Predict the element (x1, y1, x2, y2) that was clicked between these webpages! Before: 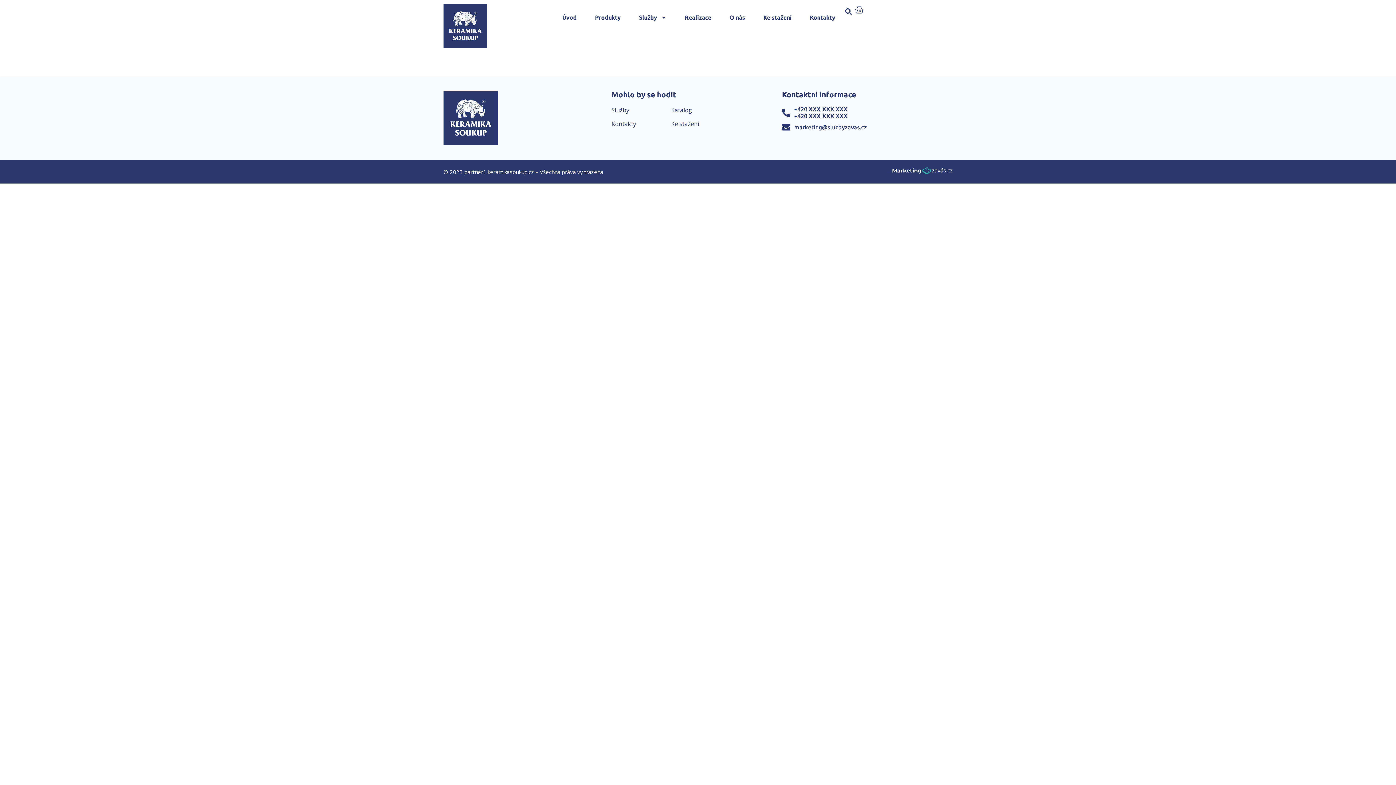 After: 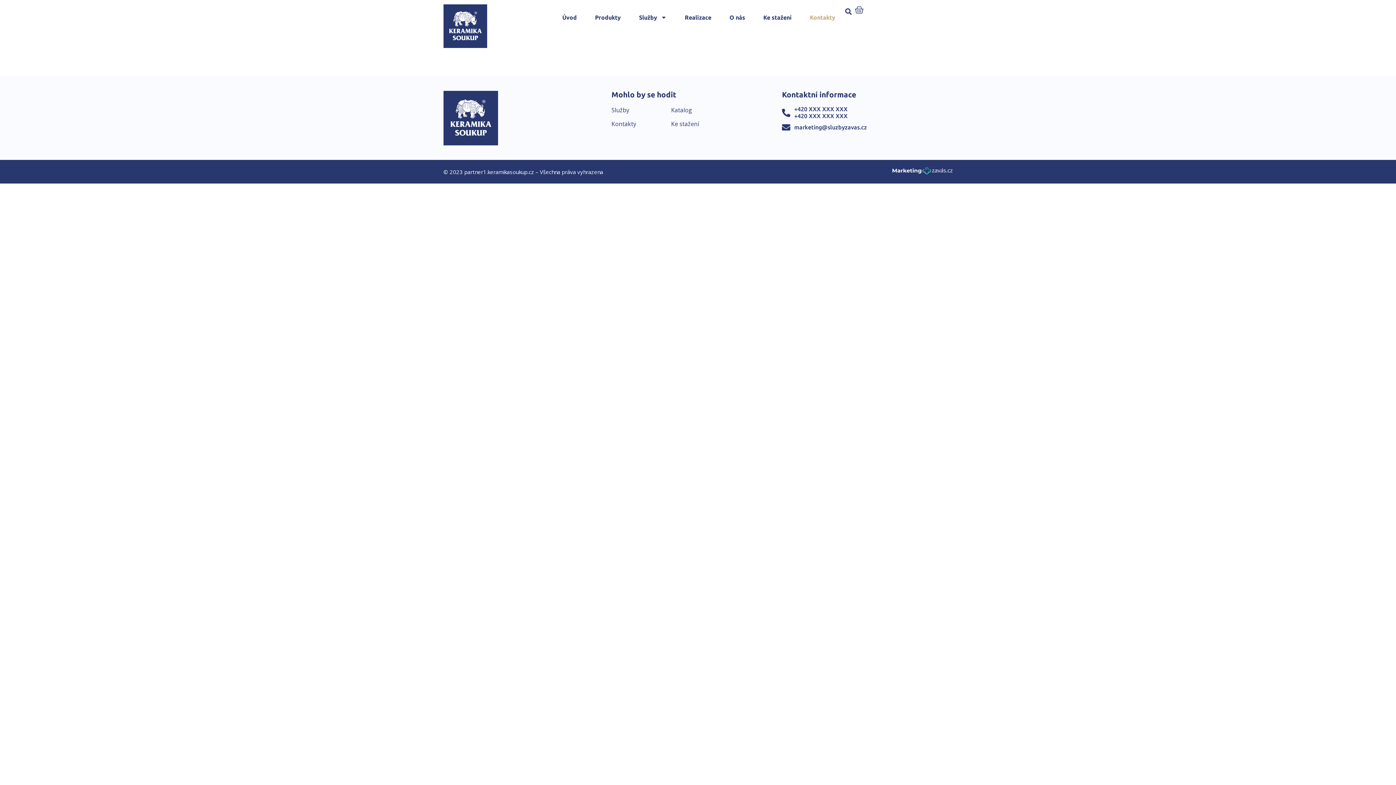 Action: label: Kontakty bbox: (611, 119, 671, 128)